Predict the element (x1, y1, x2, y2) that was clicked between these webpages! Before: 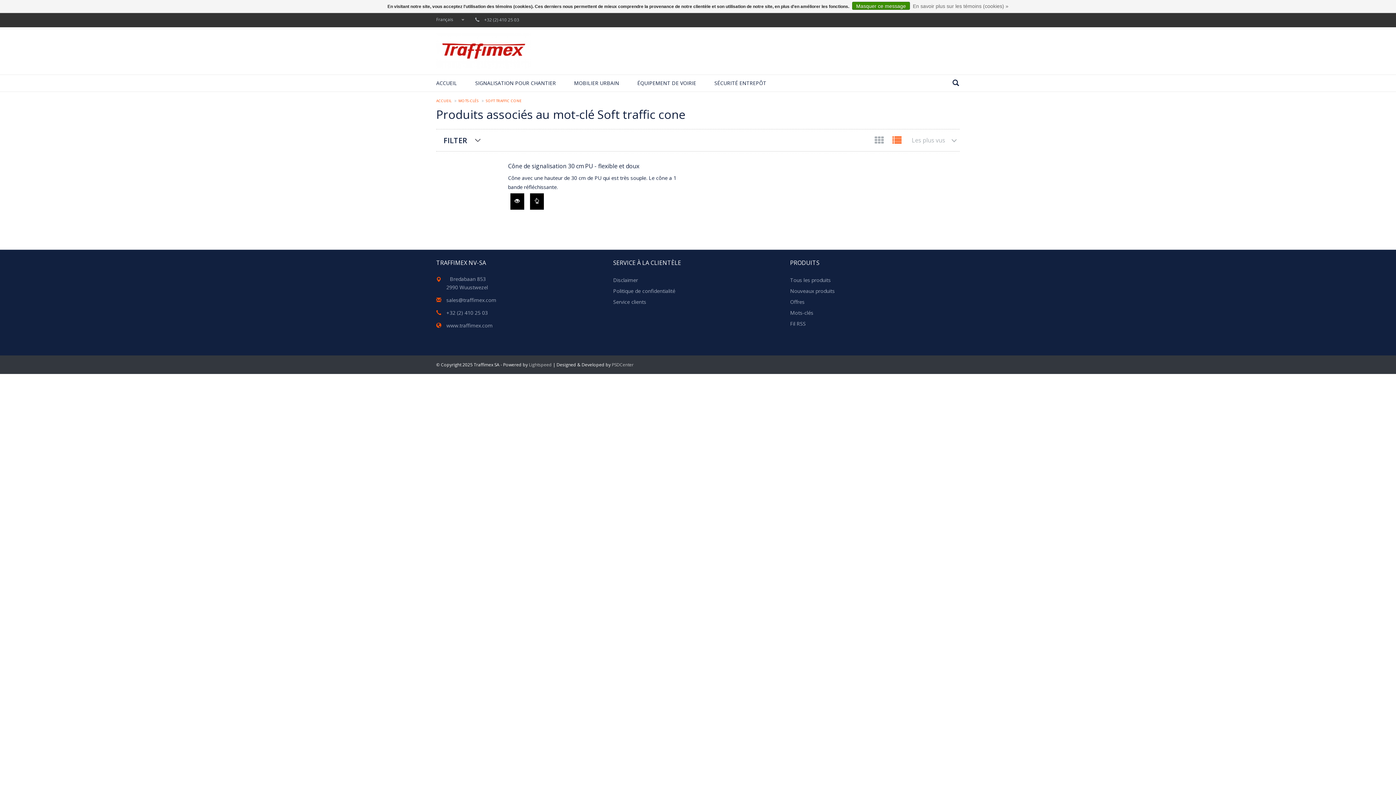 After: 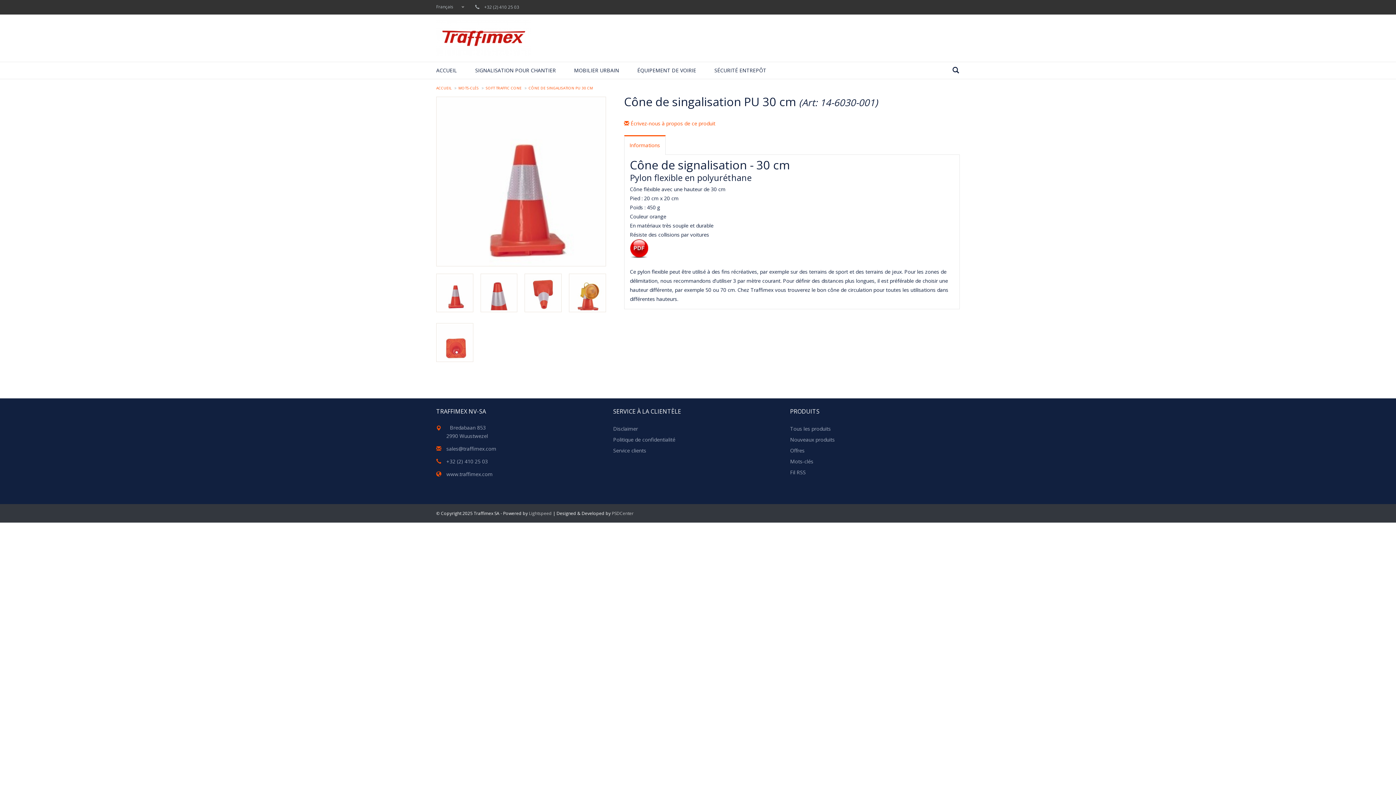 Action: bbox: (530, 193, 543, 209)